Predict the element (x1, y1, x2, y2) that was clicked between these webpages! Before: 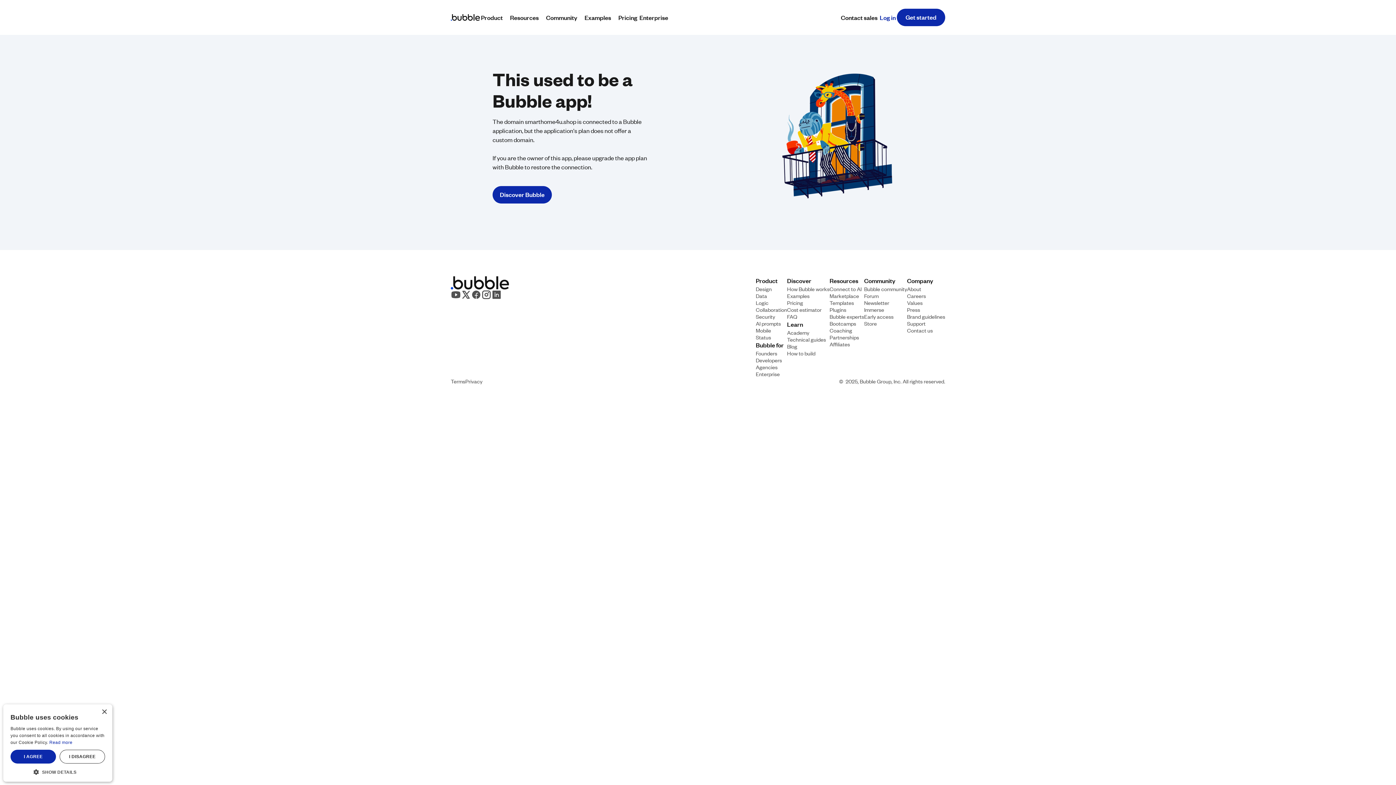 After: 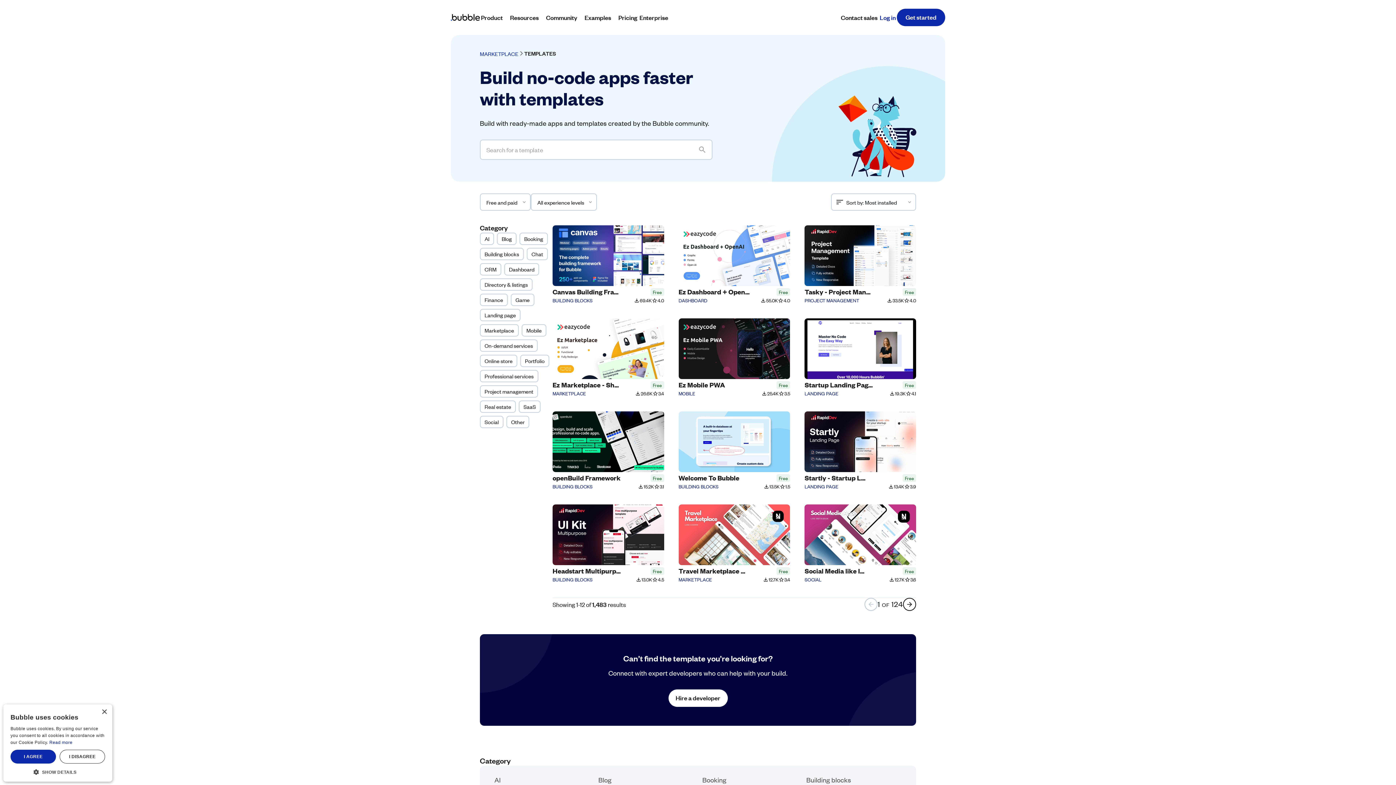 Action: label: Templates bbox: (829, 299, 854, 306)